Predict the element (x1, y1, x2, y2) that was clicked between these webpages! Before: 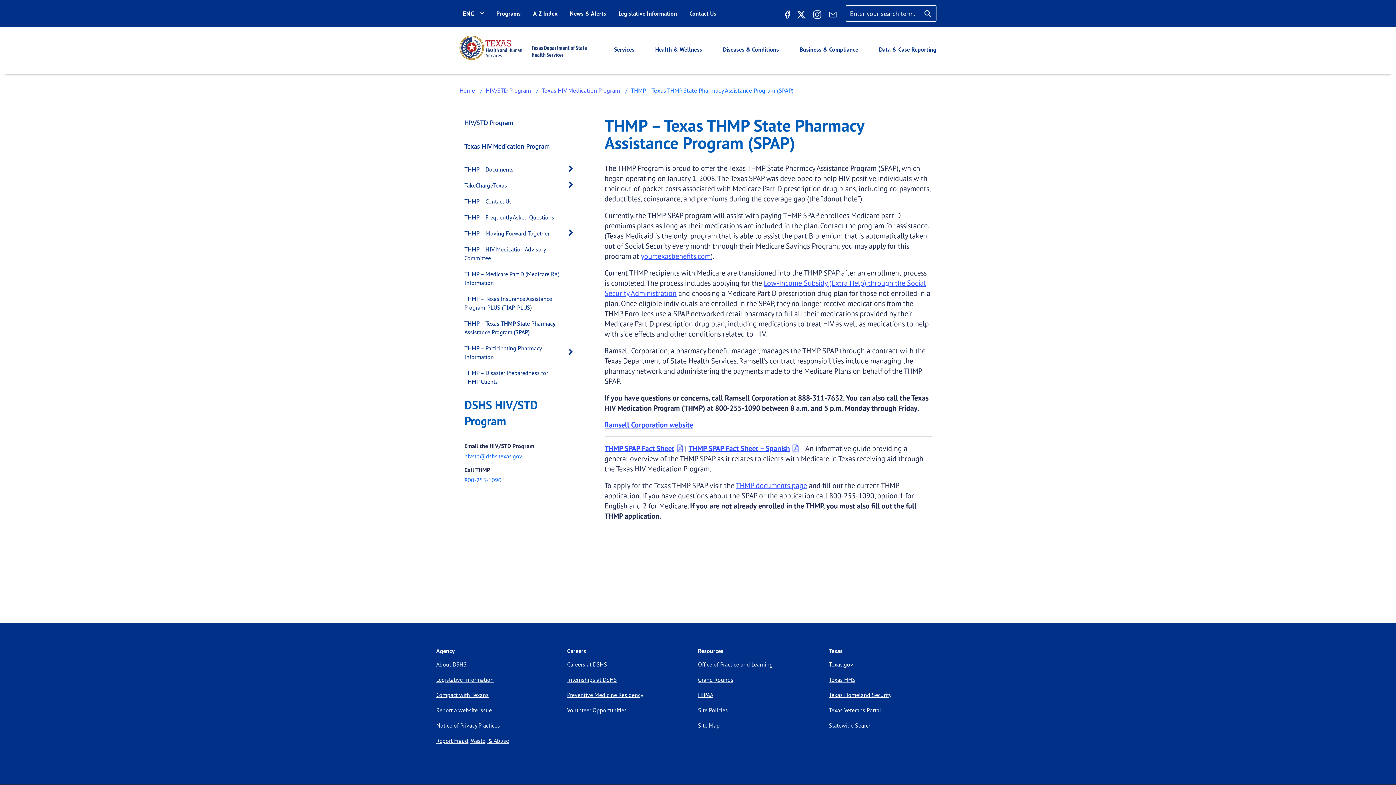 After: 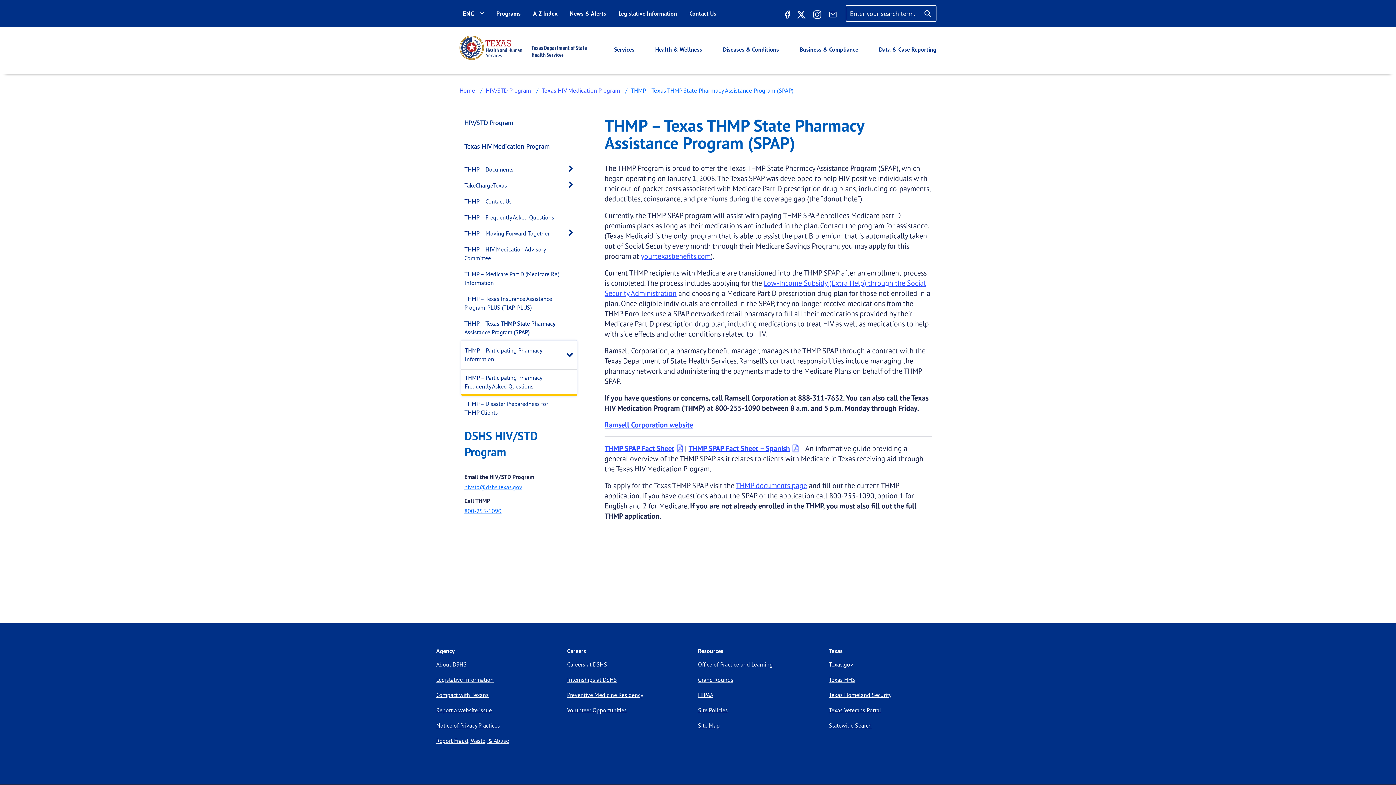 Action: bbox: (568, 349, 577, 356) label: Open submenu links